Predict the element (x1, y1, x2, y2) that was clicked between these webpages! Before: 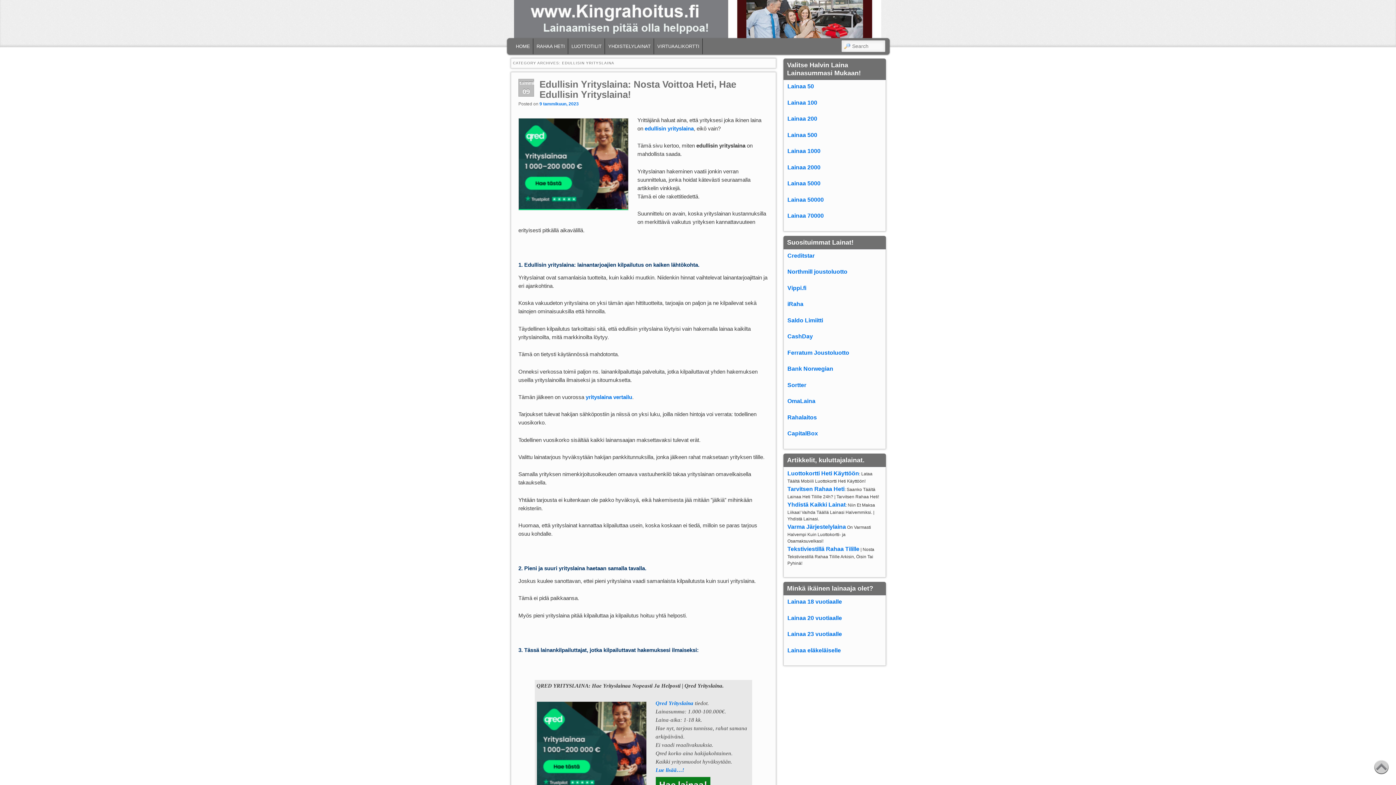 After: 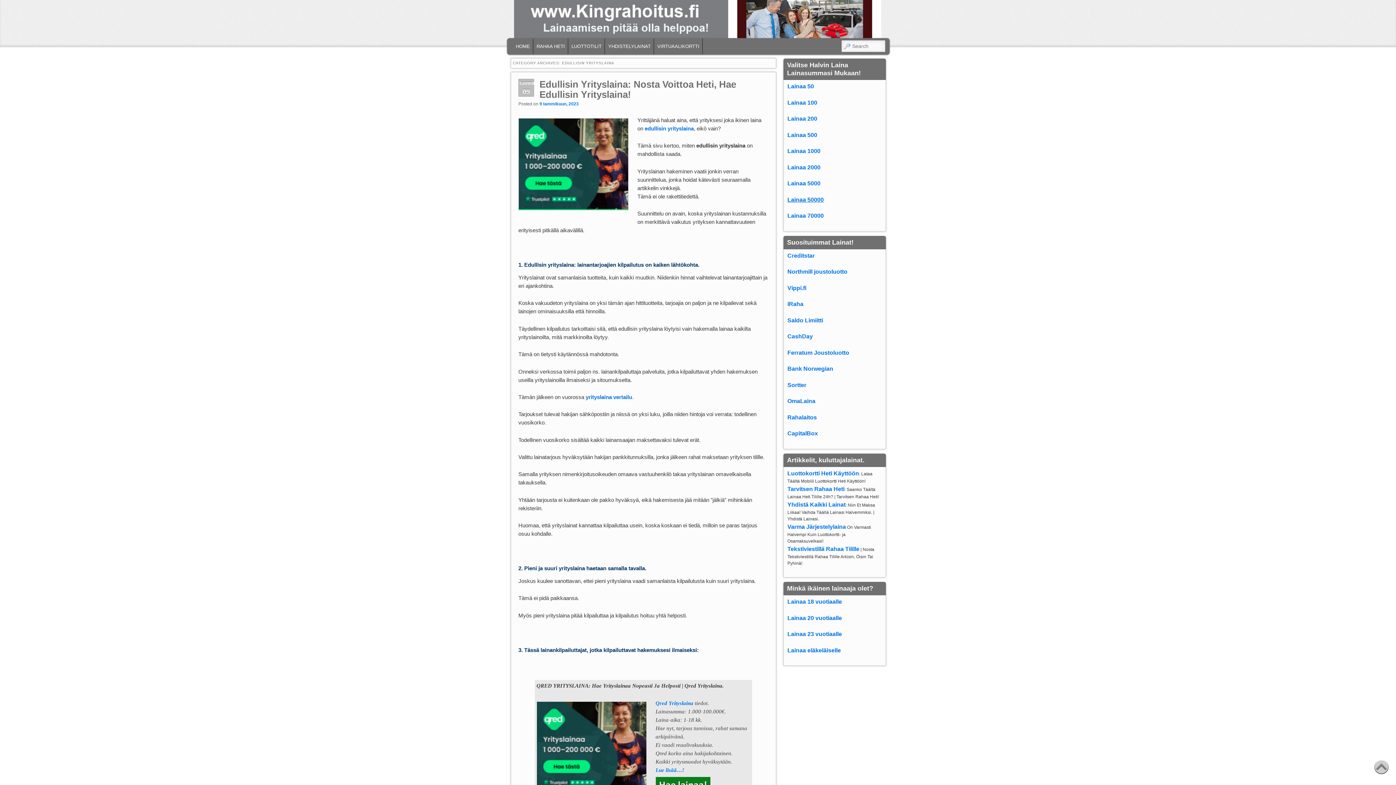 Action: label: Lainaa 50000 bbox: (787, 197, 824, 202)